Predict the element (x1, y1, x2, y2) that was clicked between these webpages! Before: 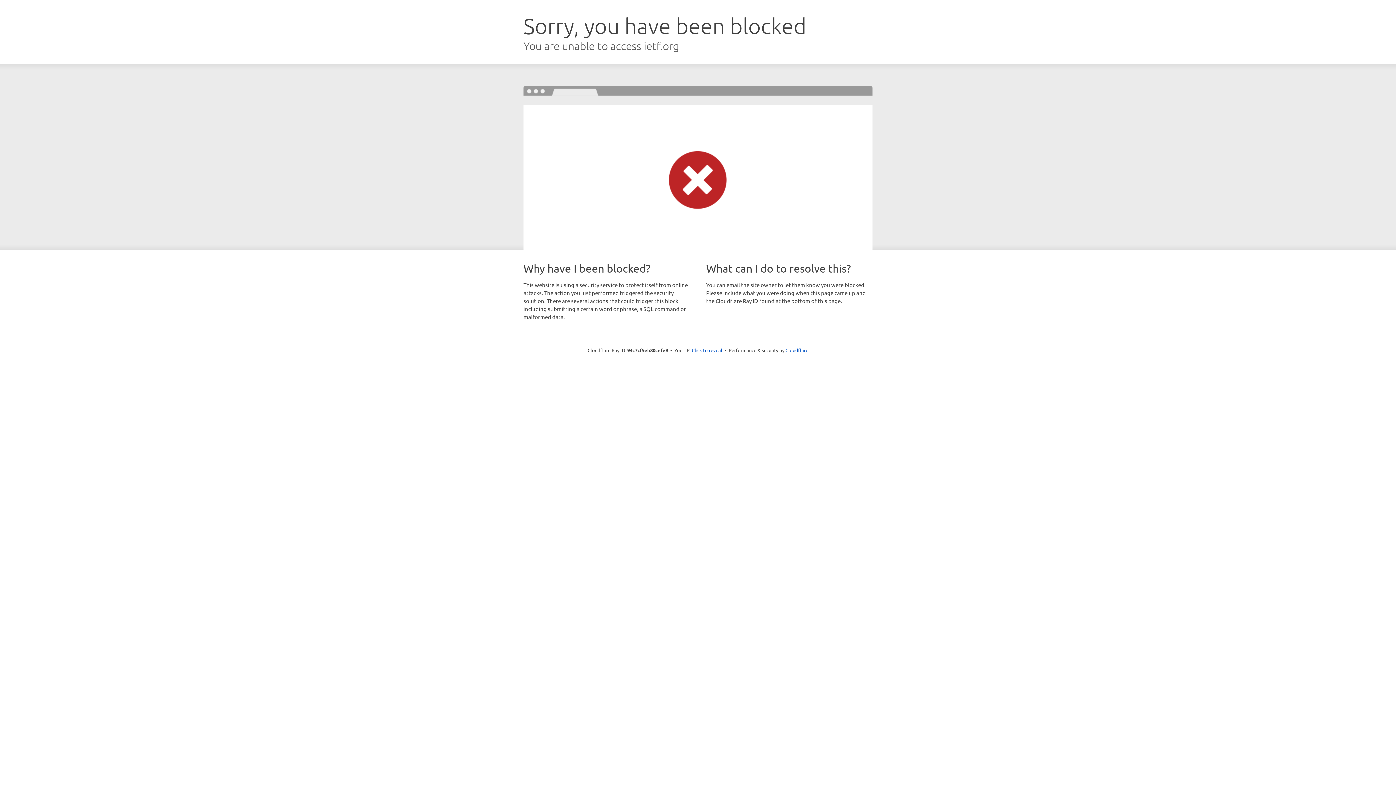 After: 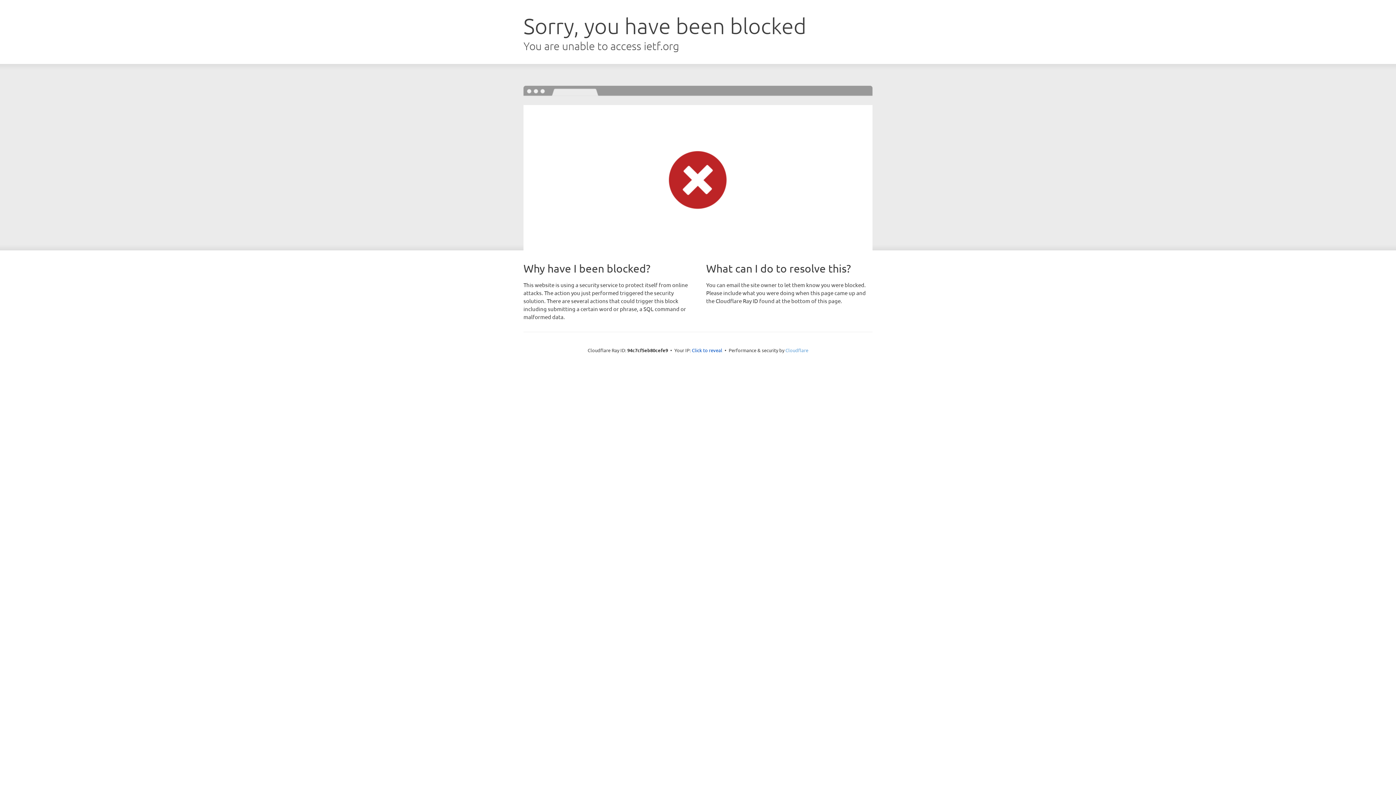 Action: label: Cloudflare bbox: (785, 347, 808, 353)